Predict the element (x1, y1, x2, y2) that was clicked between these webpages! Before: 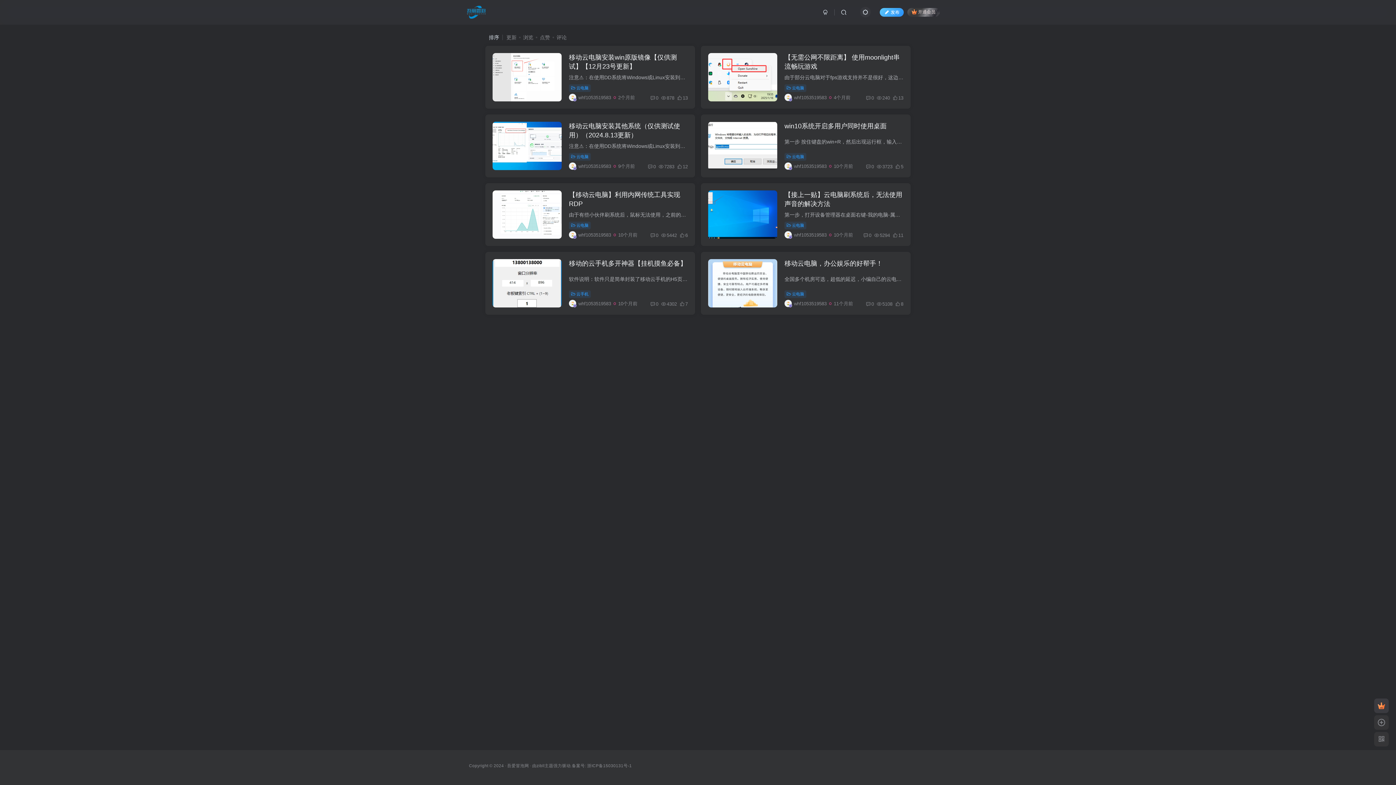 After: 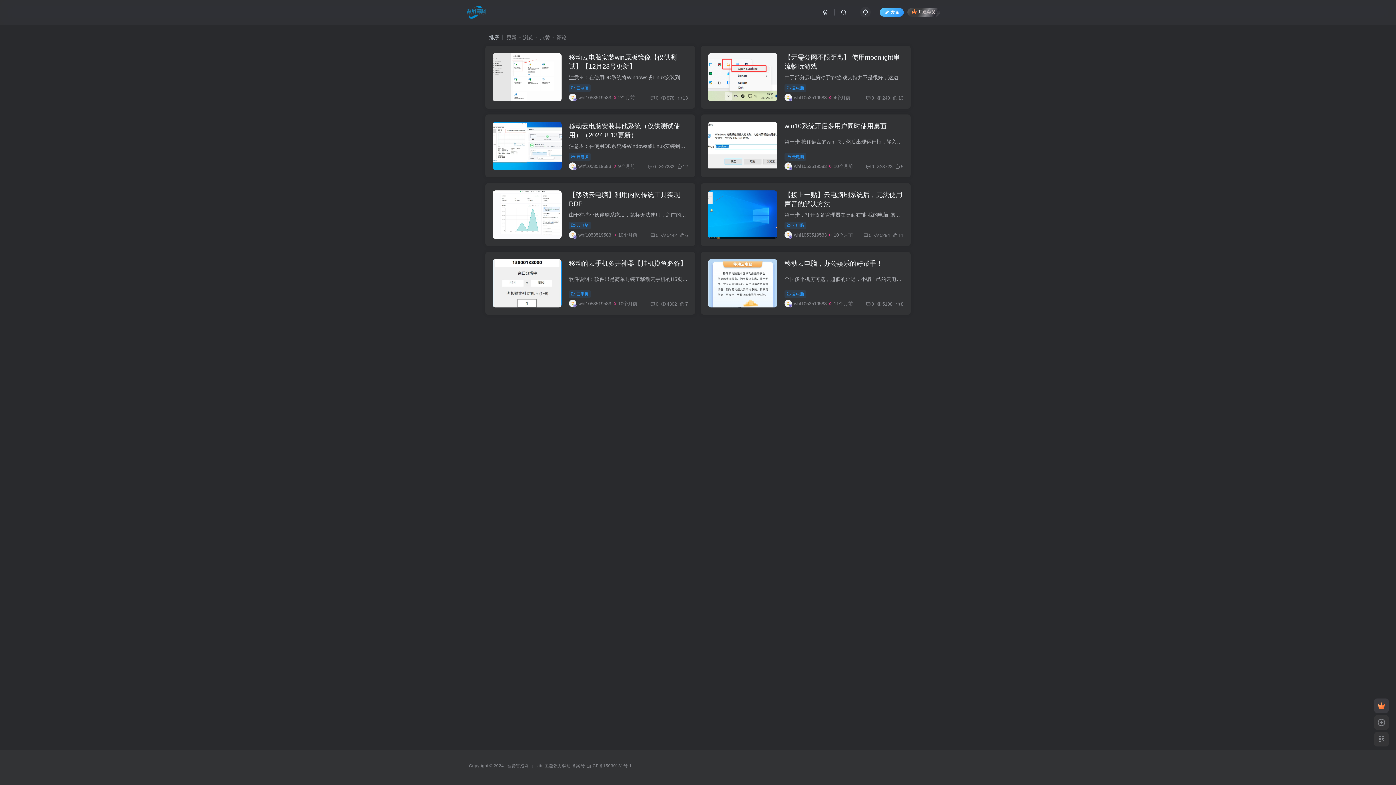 Action: bbox: (536, 763, 553, 768) label: zibll主题